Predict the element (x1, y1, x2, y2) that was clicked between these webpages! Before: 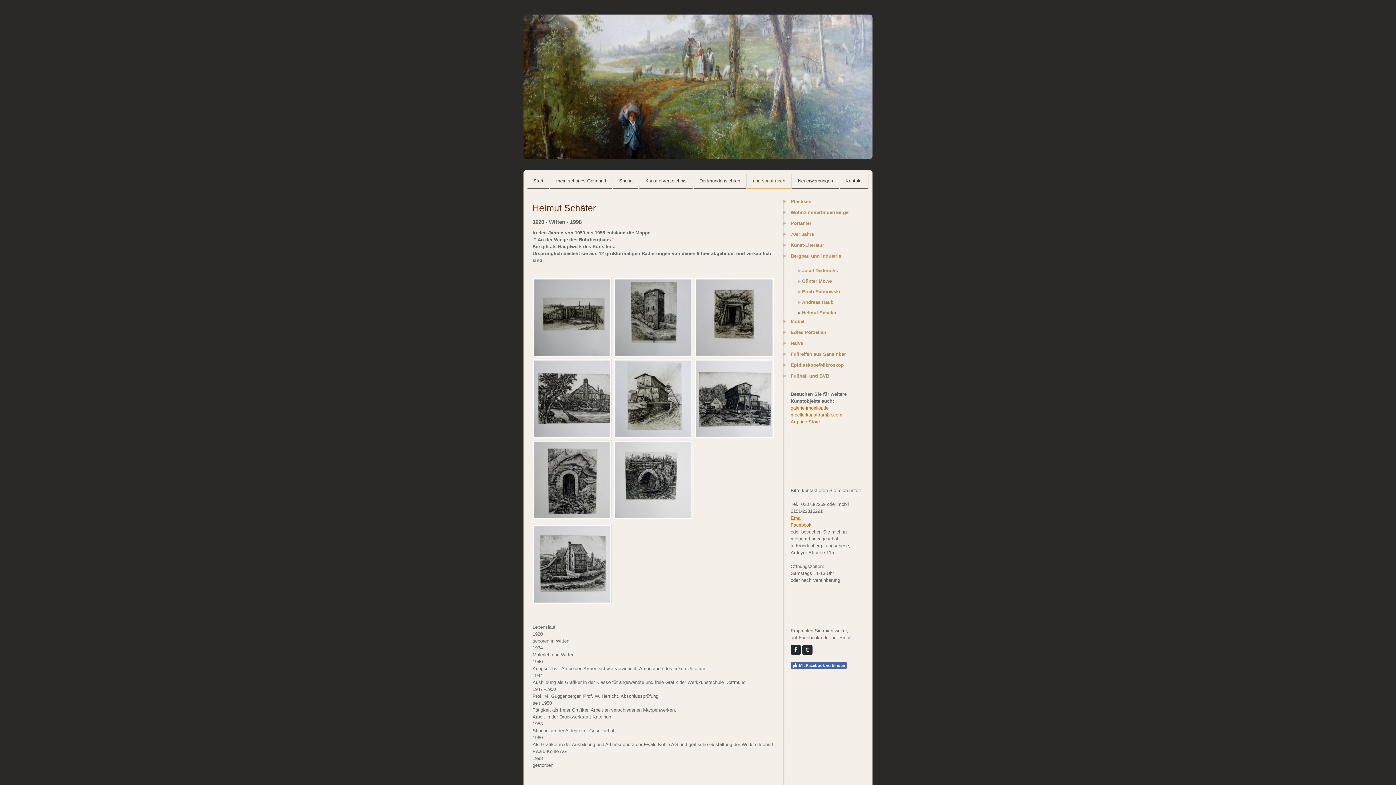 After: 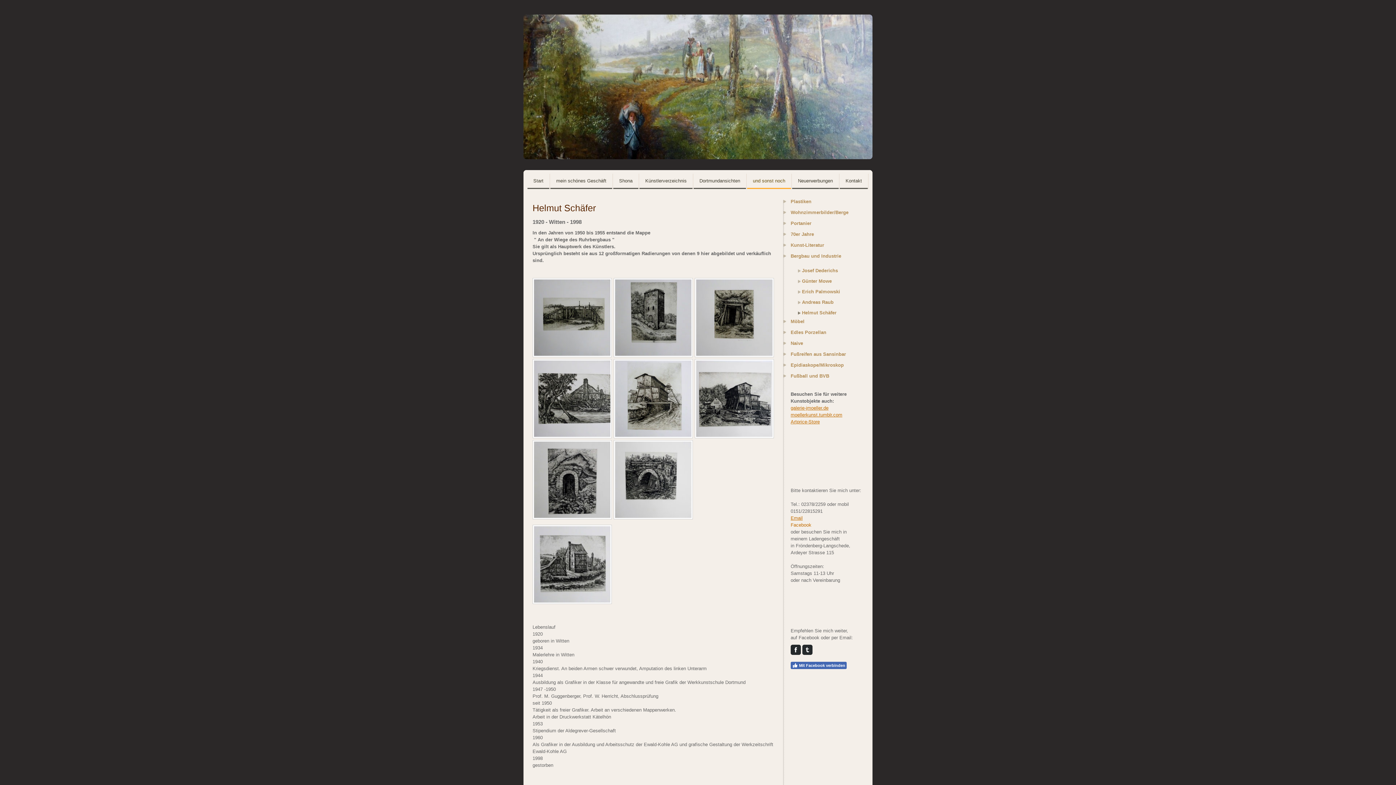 Action: label: Facebook bbox: (790, 522, 811, 528)